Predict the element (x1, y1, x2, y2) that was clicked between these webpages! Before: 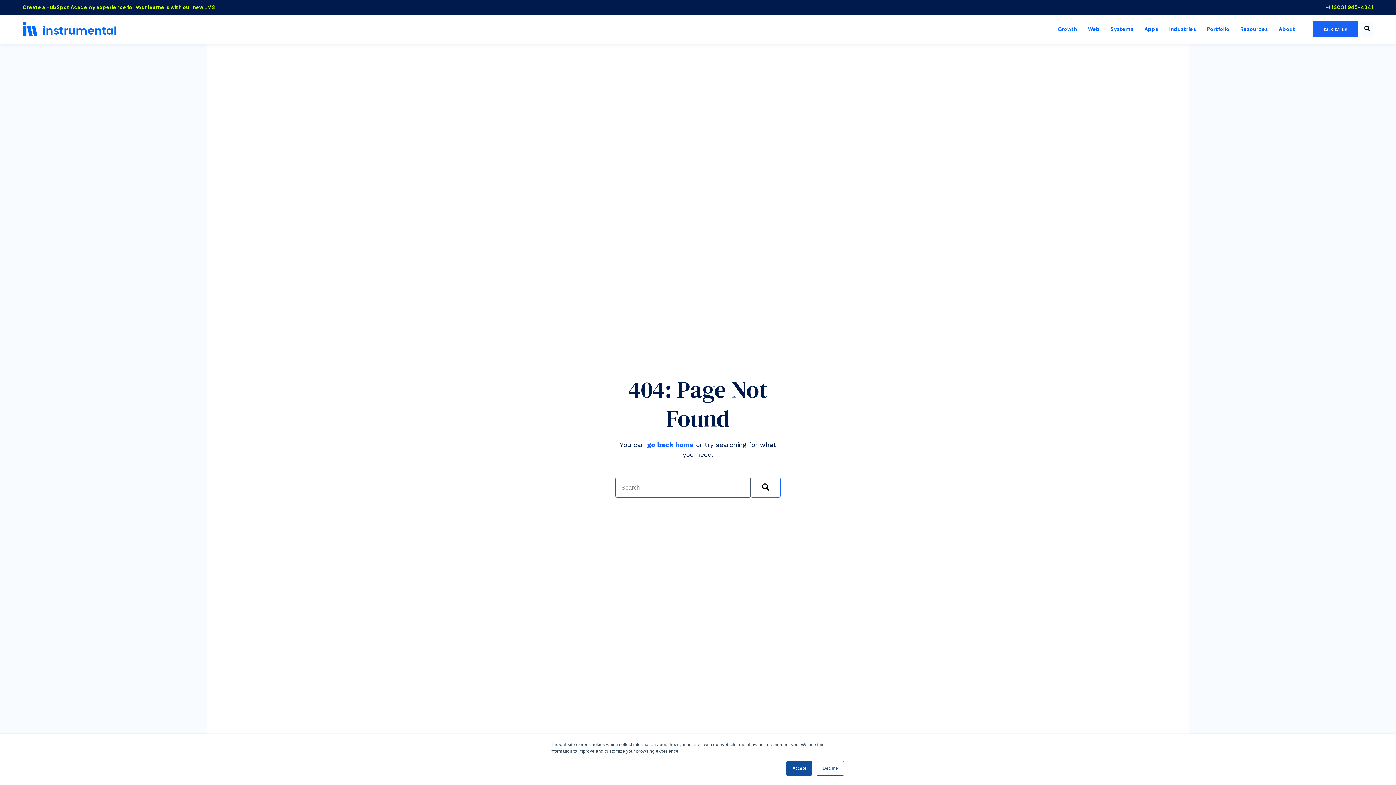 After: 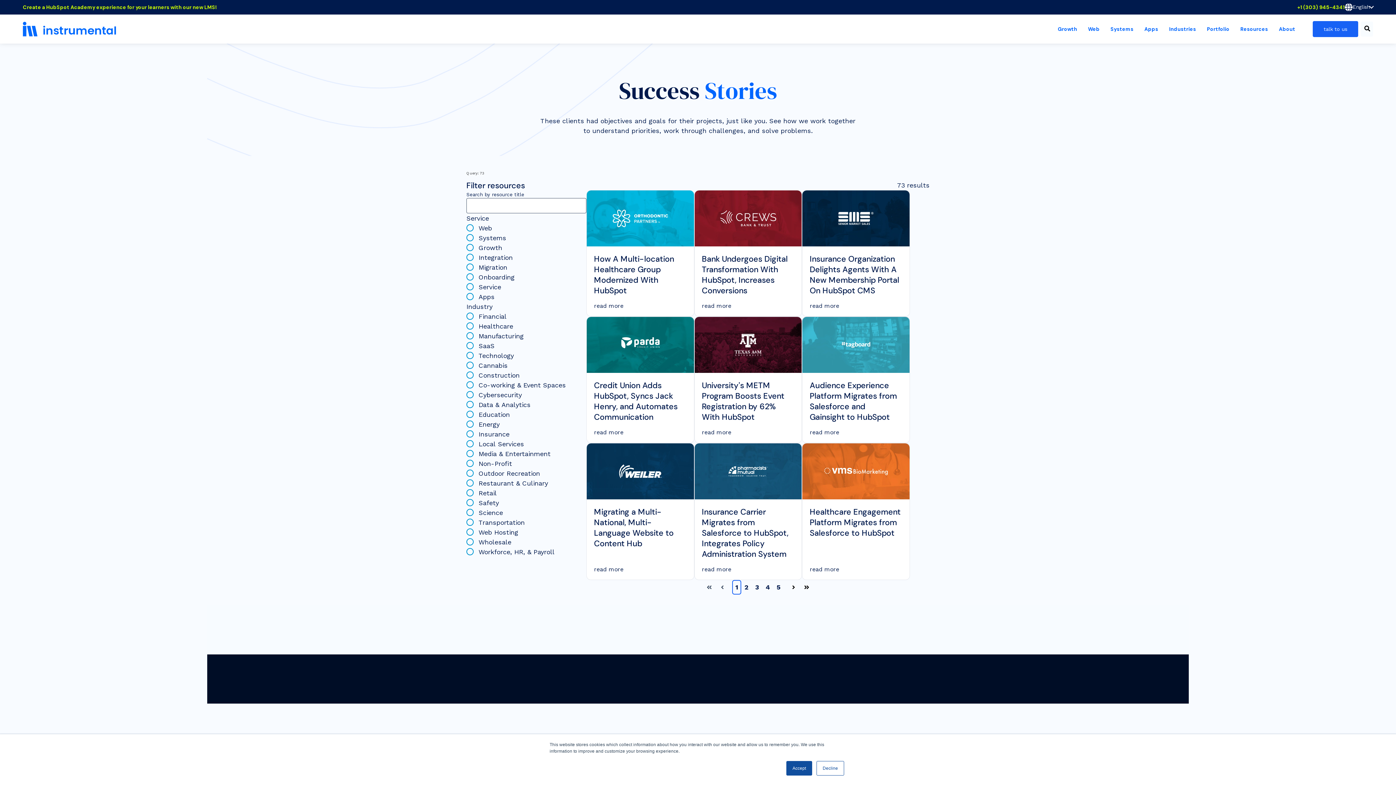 Action: label: Portfolio bbox: (1201, 24, 1235, 34)